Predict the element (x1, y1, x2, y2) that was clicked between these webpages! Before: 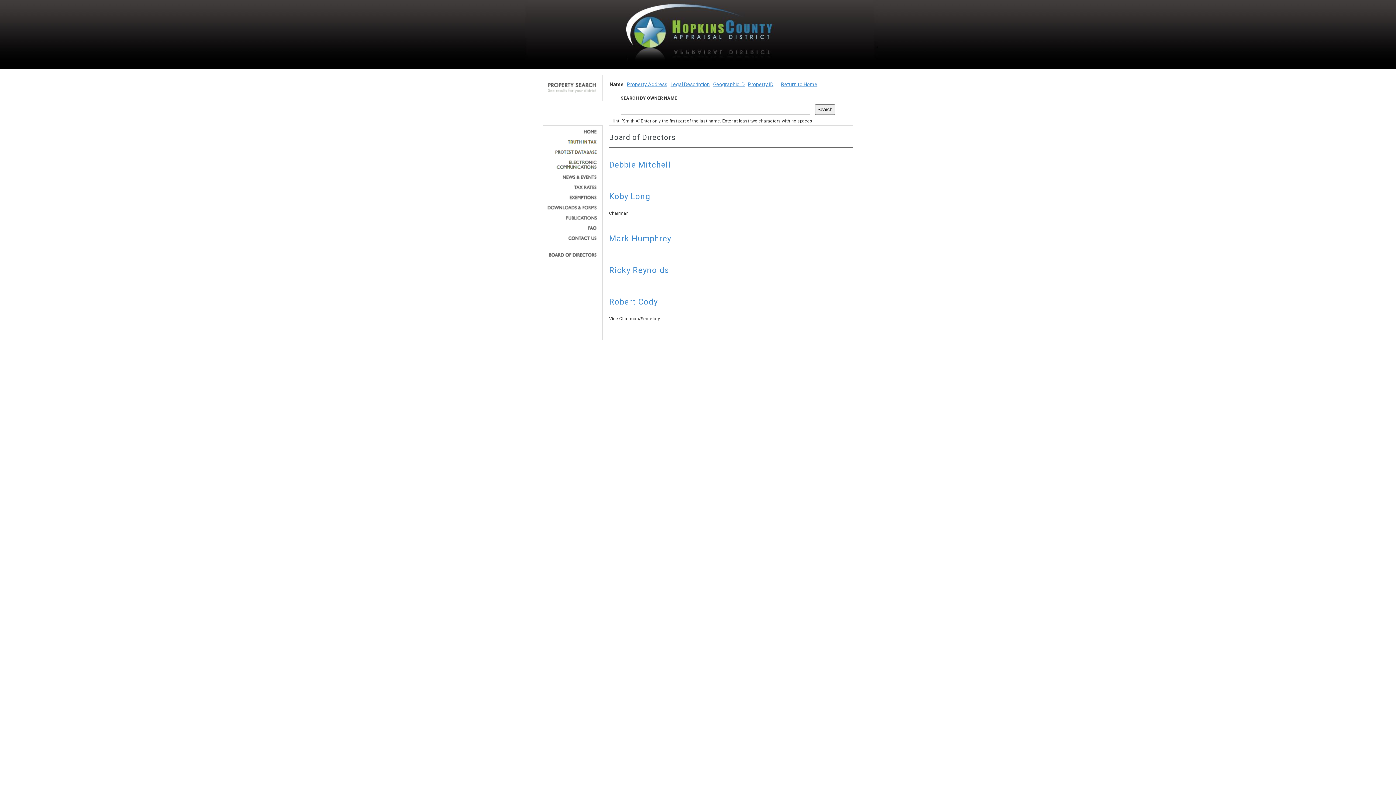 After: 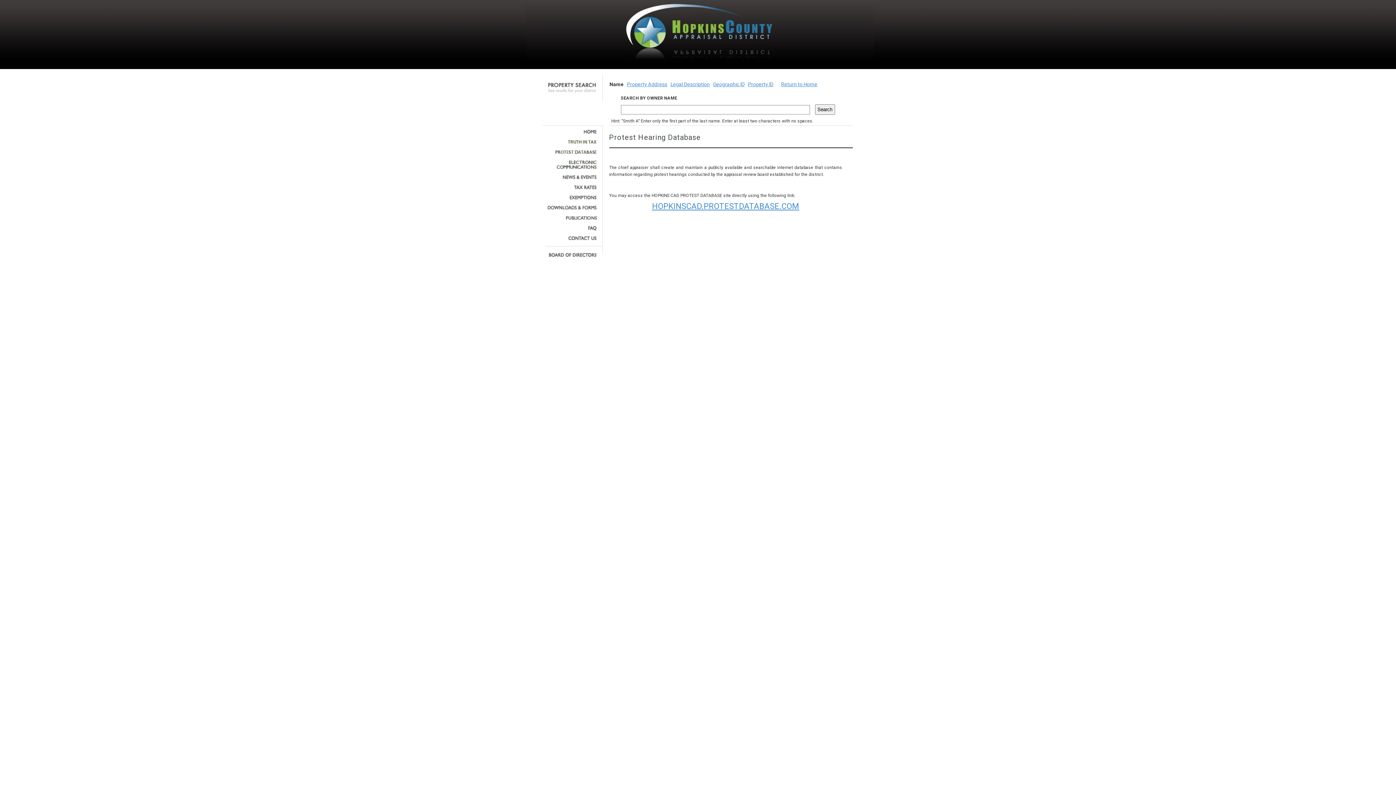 Action: bbox: (545, 149, 597, 154)